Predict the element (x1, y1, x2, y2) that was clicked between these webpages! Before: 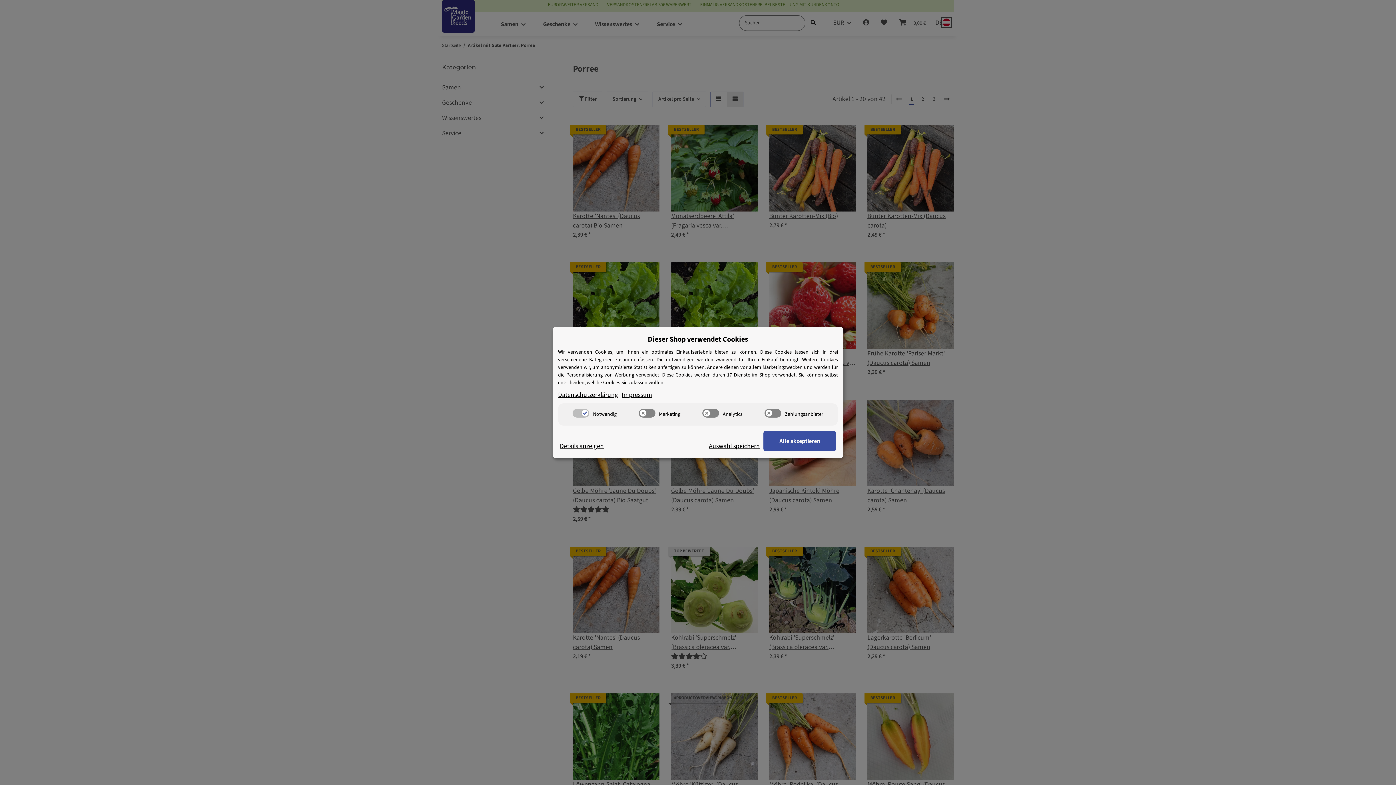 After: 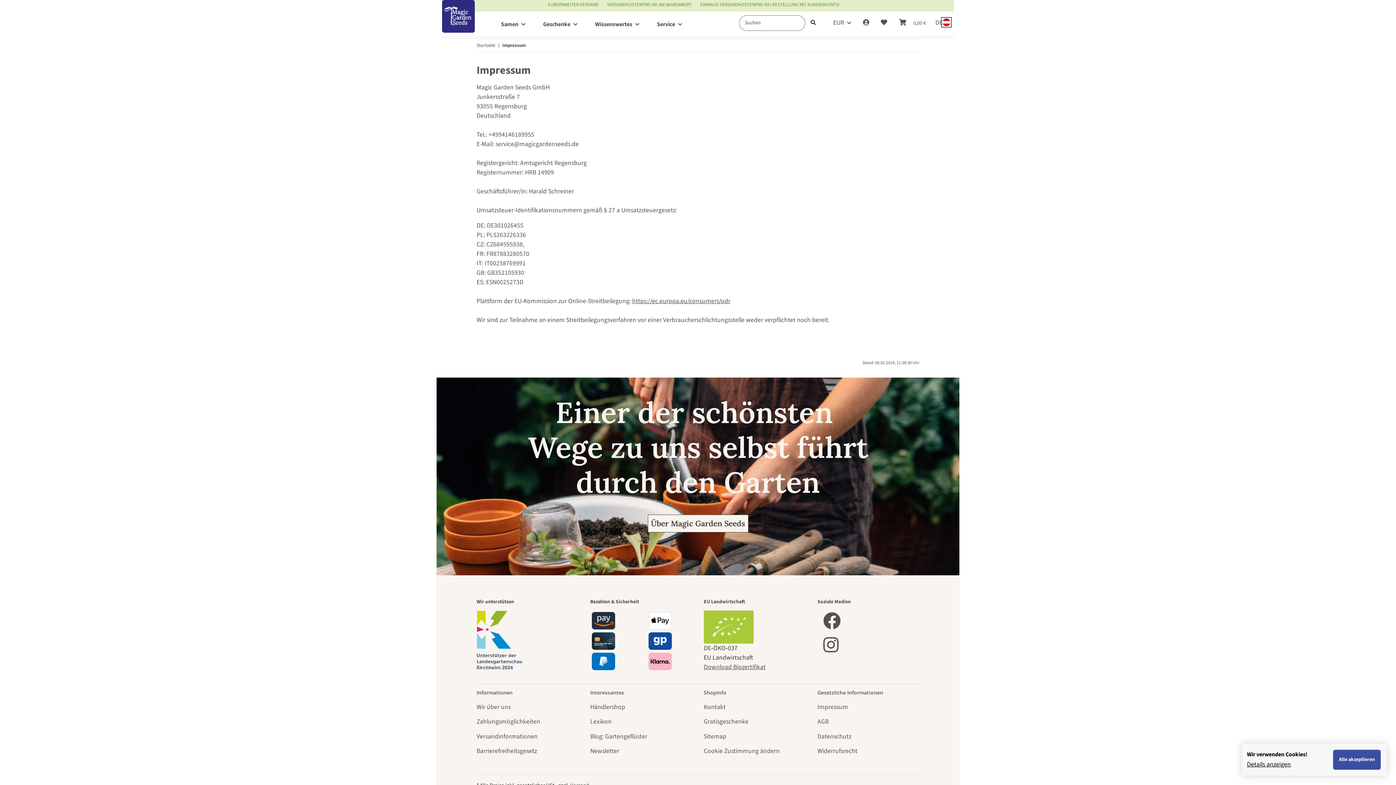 Action: label: Impressum bbox: (621, 390, 652, 400)